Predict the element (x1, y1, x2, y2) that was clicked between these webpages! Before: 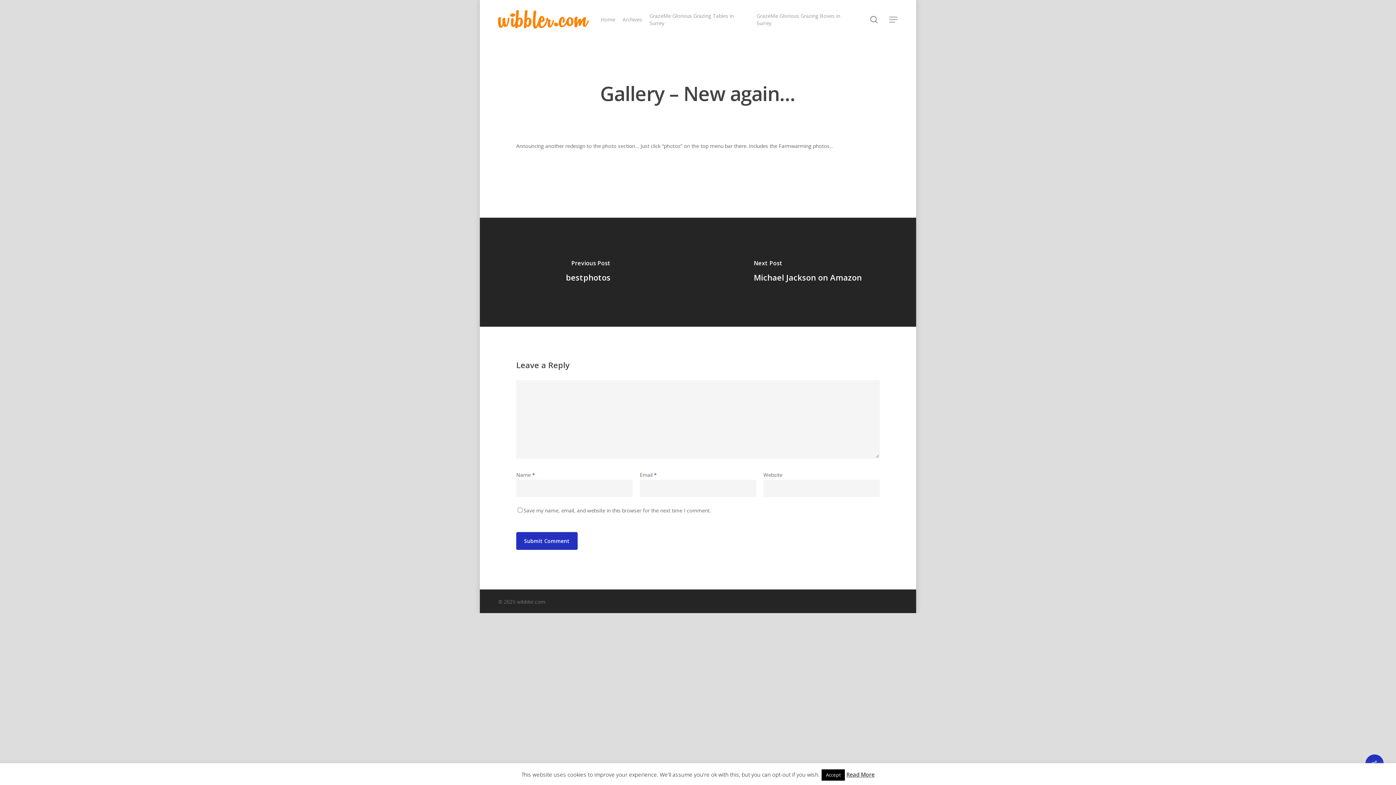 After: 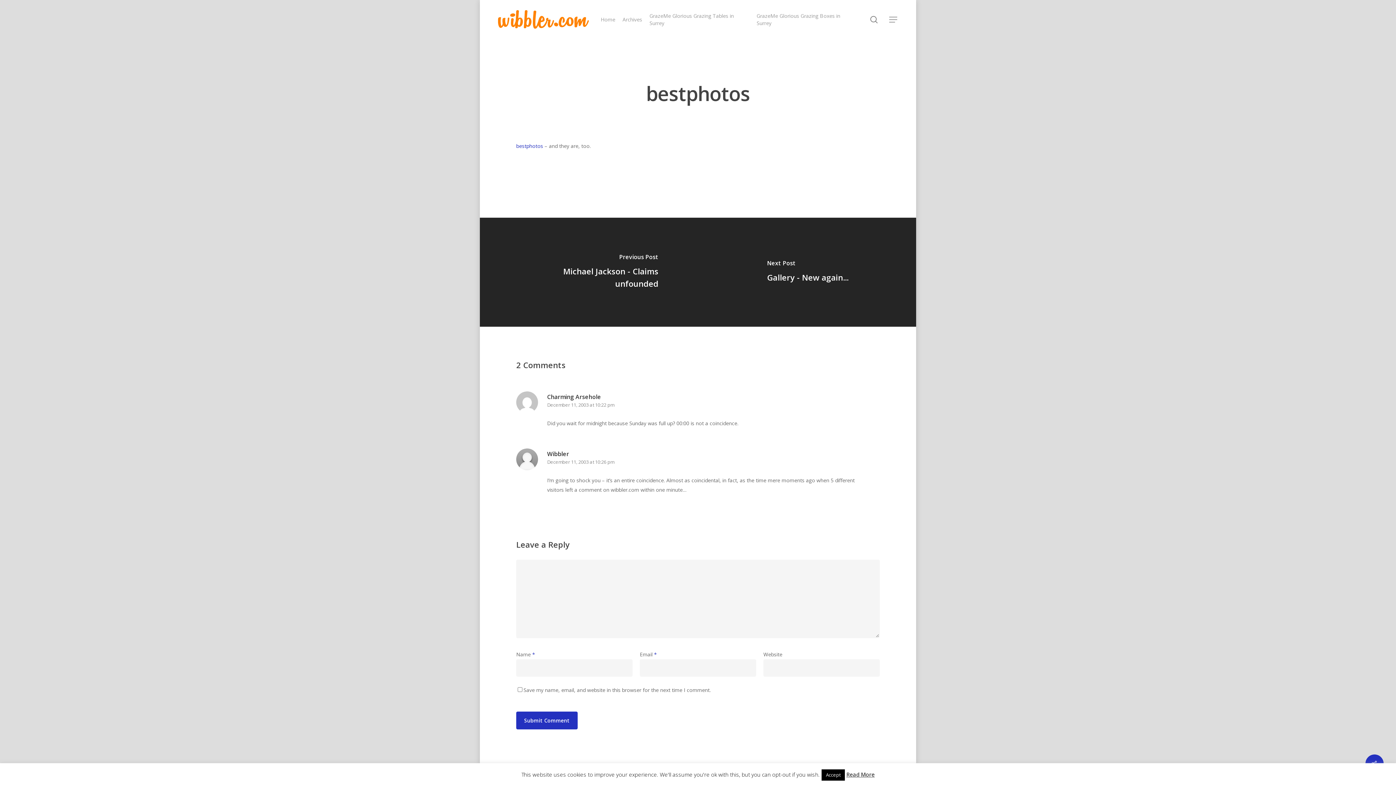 Action: bbox: (478, 217, 698, 326)